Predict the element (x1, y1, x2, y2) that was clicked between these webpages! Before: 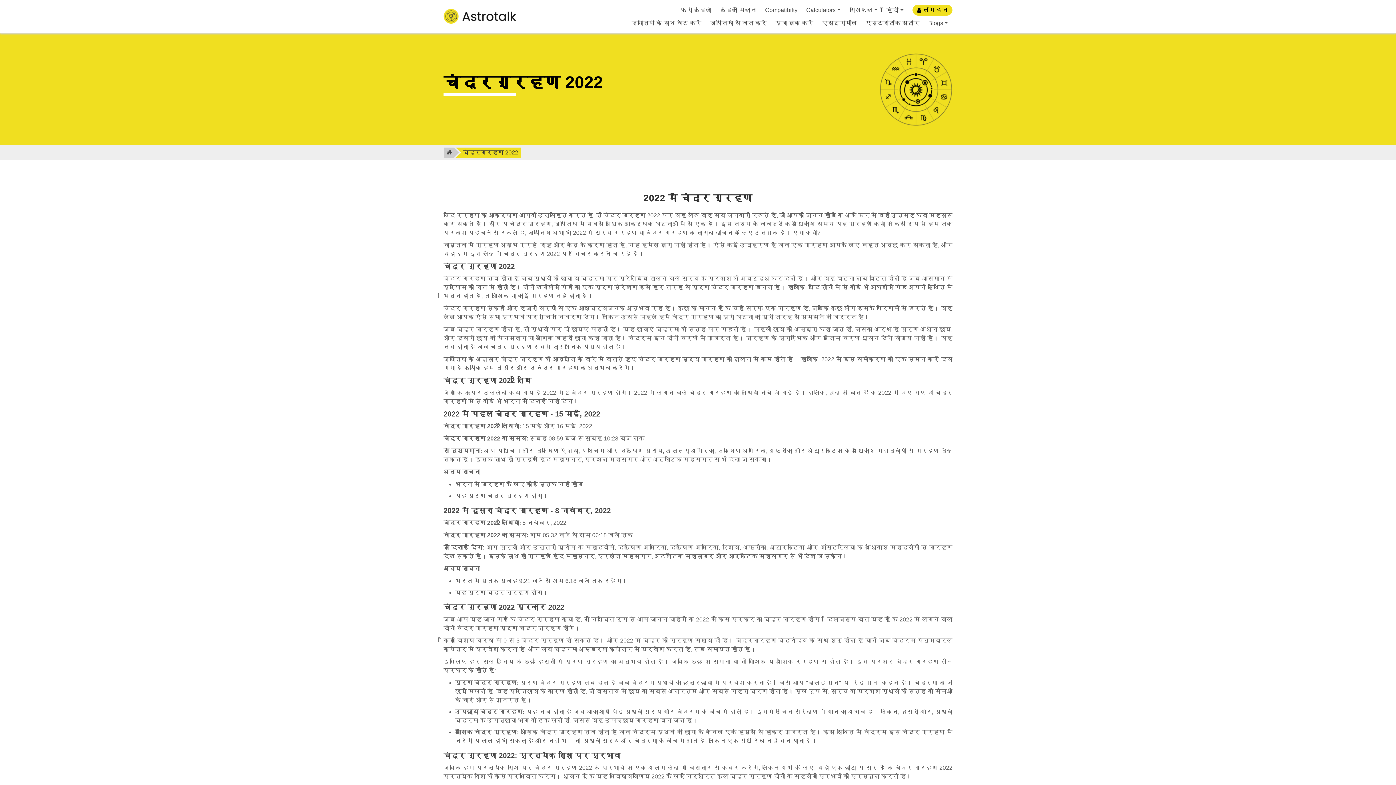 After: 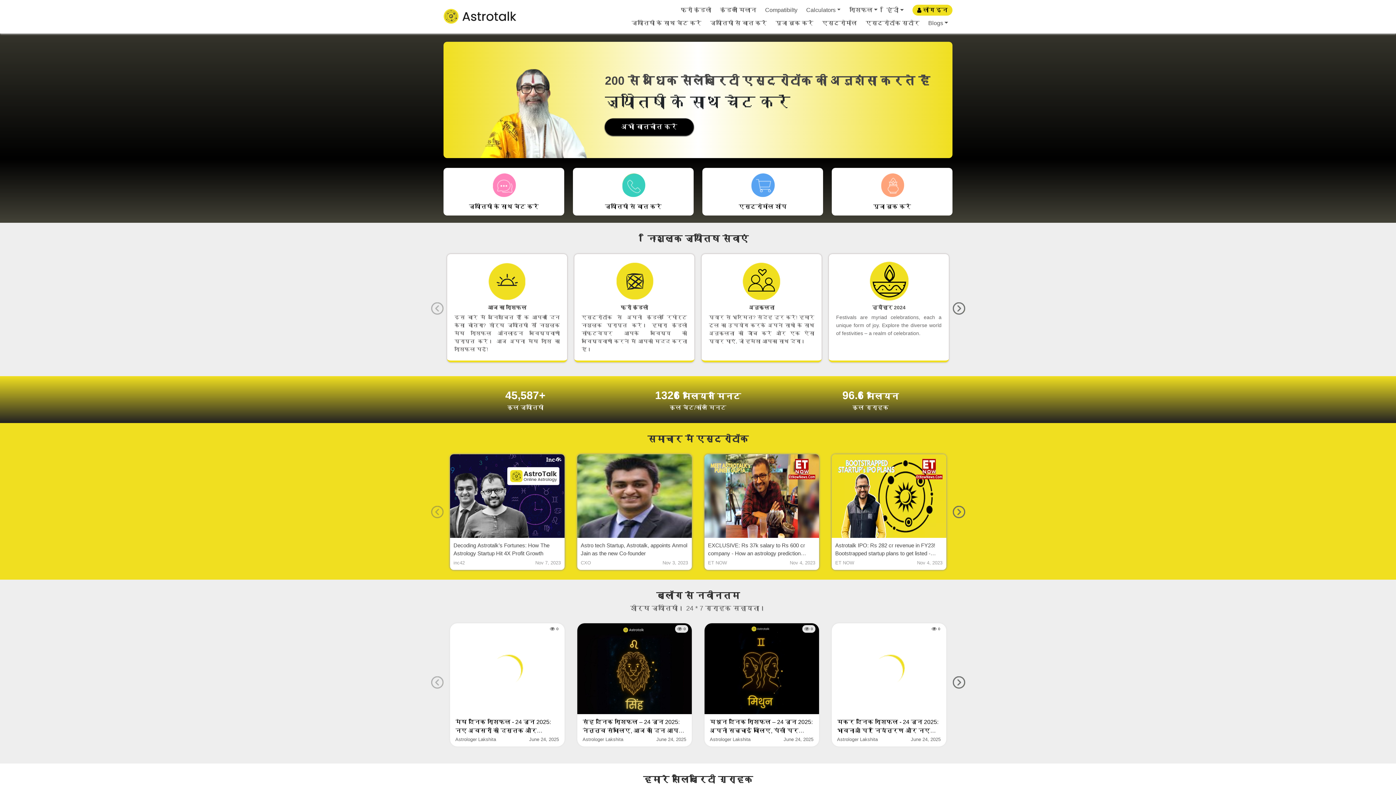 Action: label: home bbox: (444, 147, 454, 157)